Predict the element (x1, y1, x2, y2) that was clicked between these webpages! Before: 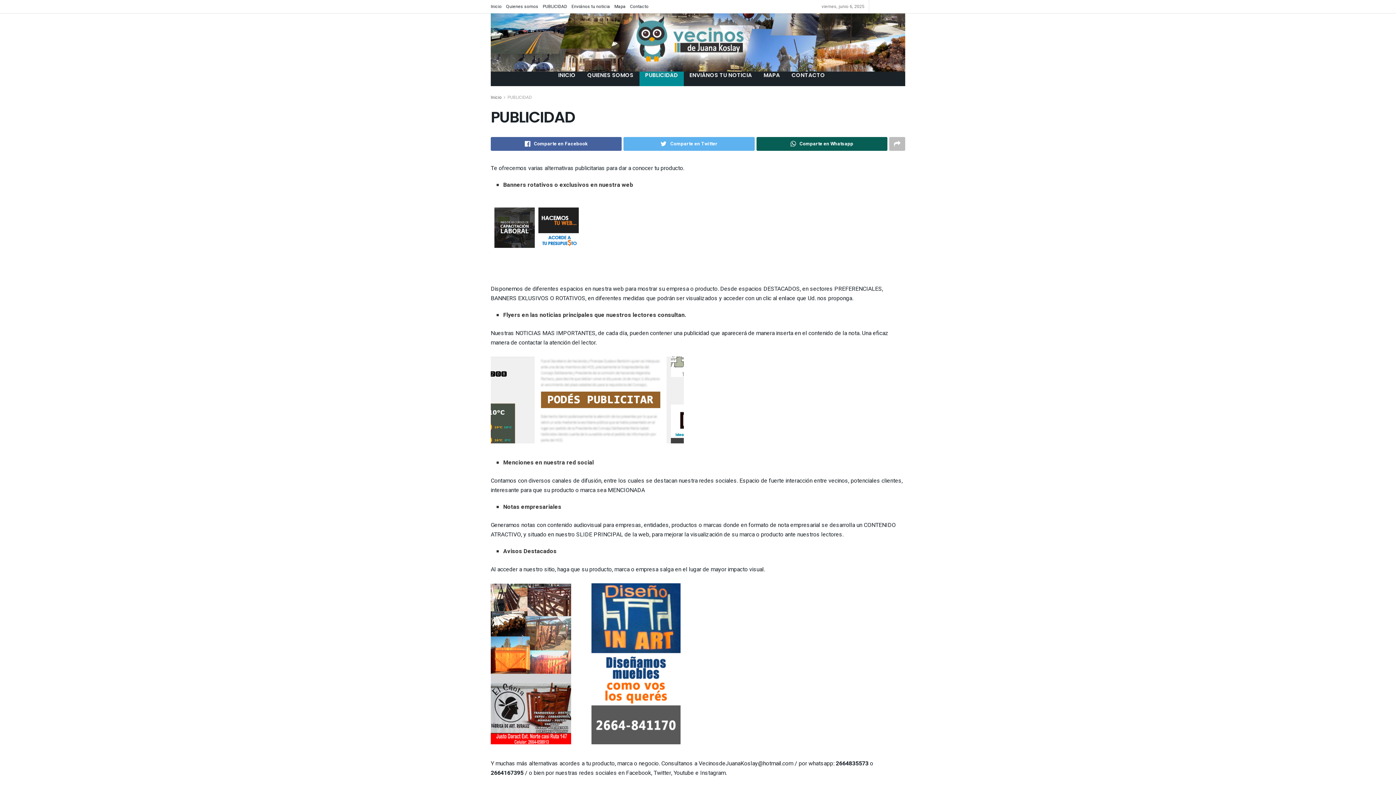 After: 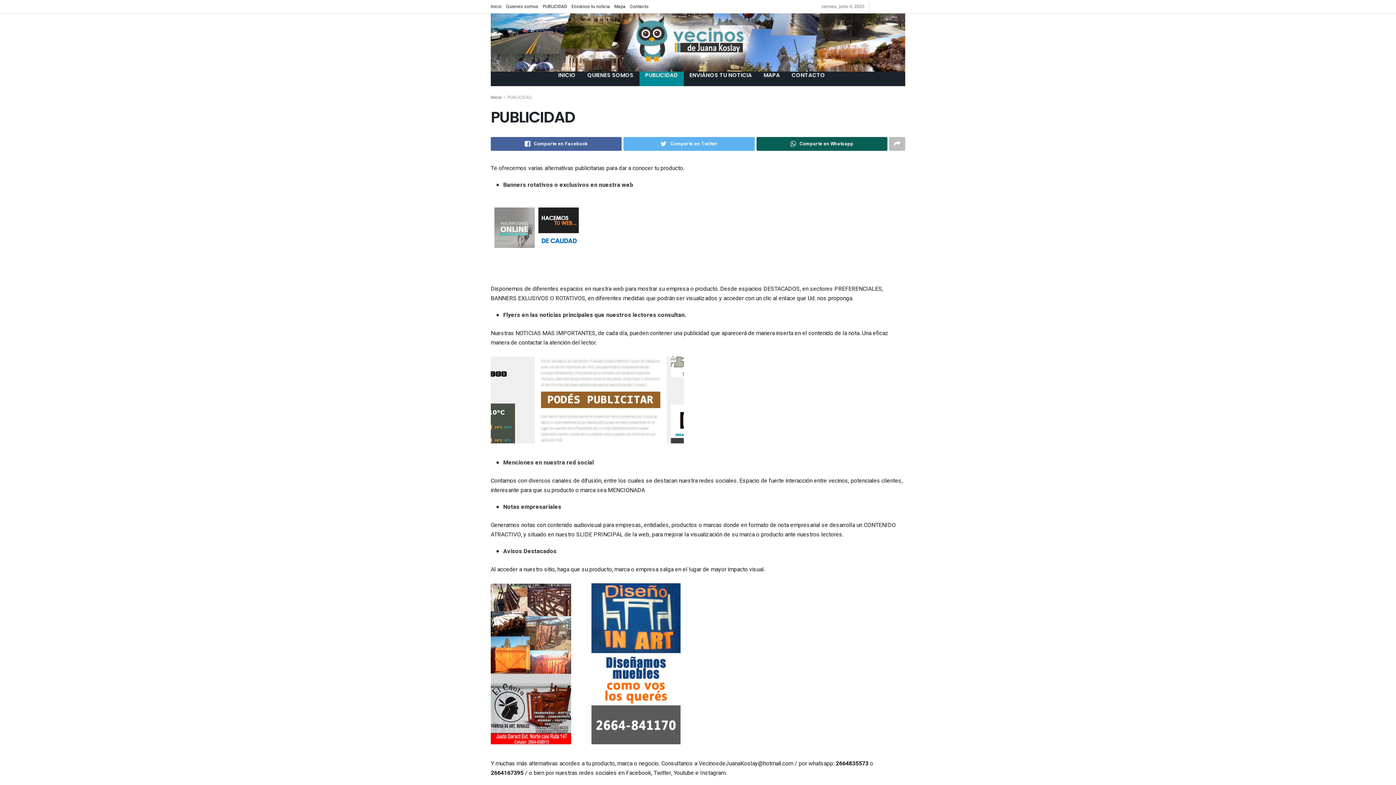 Action: label: PUBLICIDAD bbox: (542, 0, 567, 13)